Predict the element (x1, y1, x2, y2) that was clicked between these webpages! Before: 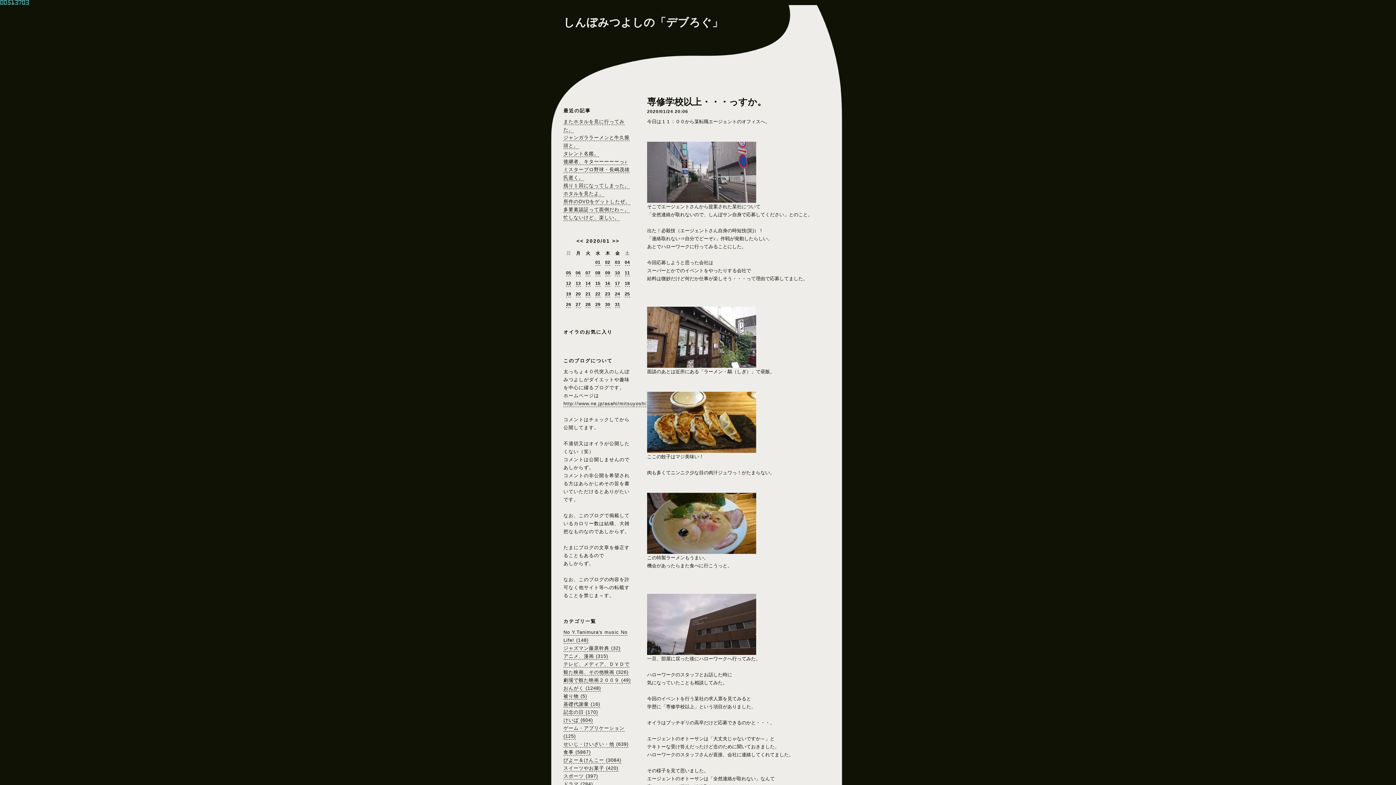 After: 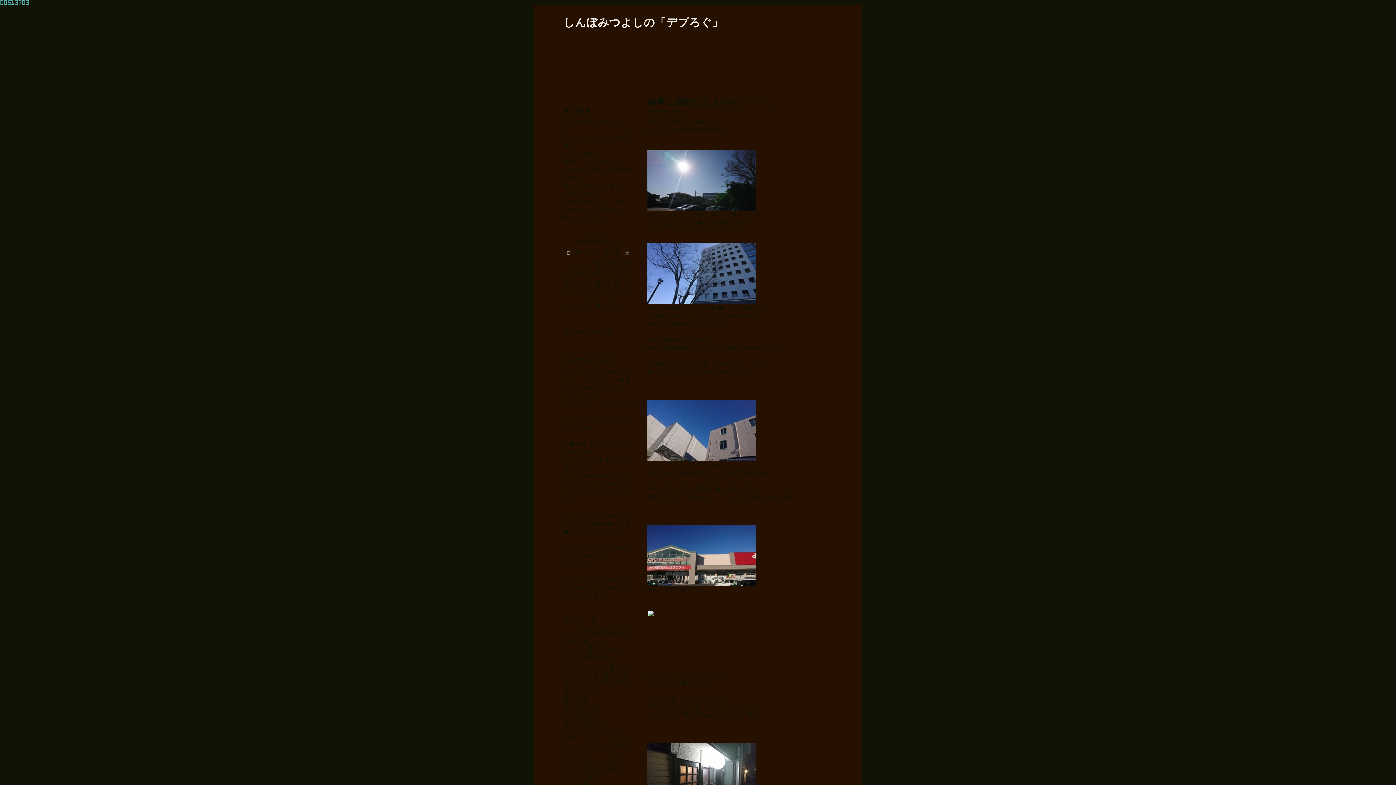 Action: bbox: (605, 302, 610, 308) label: 30